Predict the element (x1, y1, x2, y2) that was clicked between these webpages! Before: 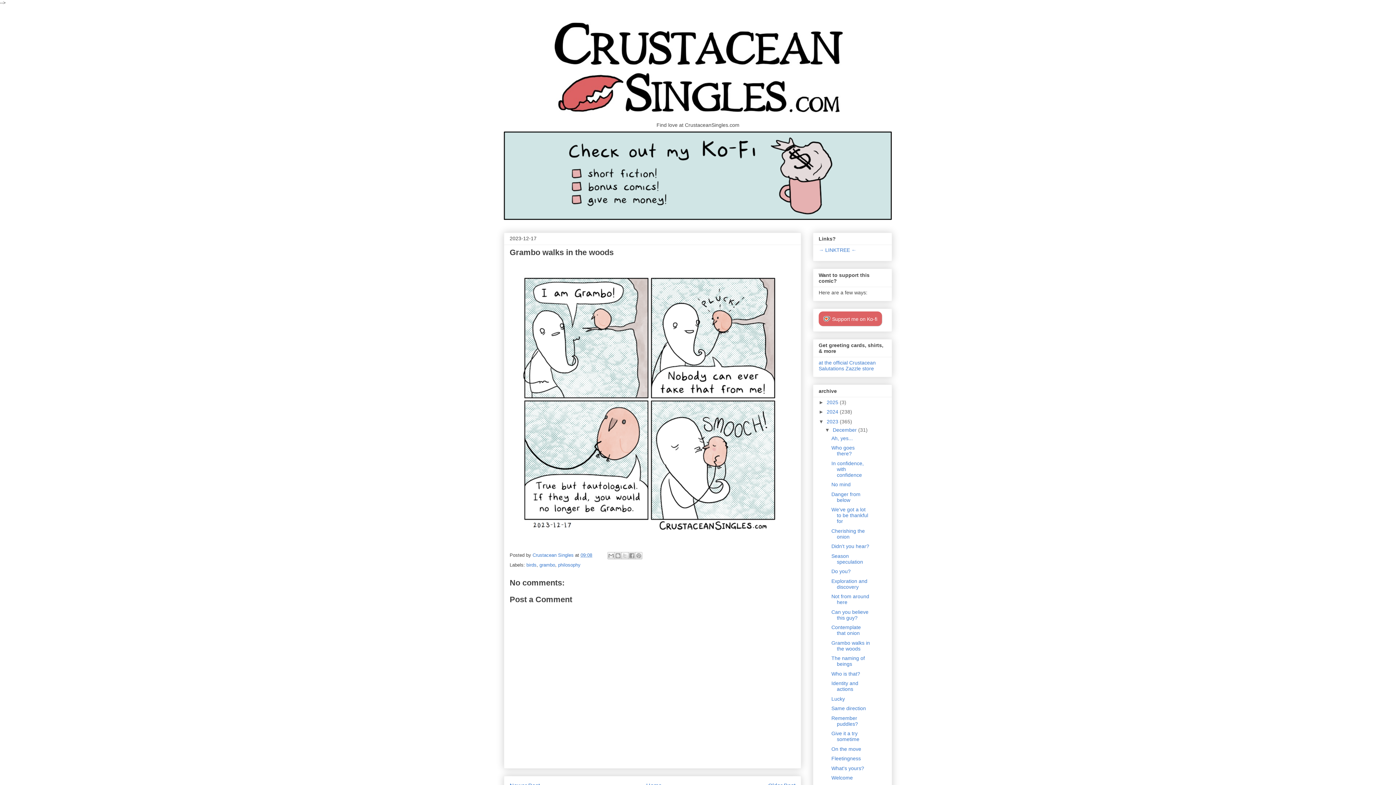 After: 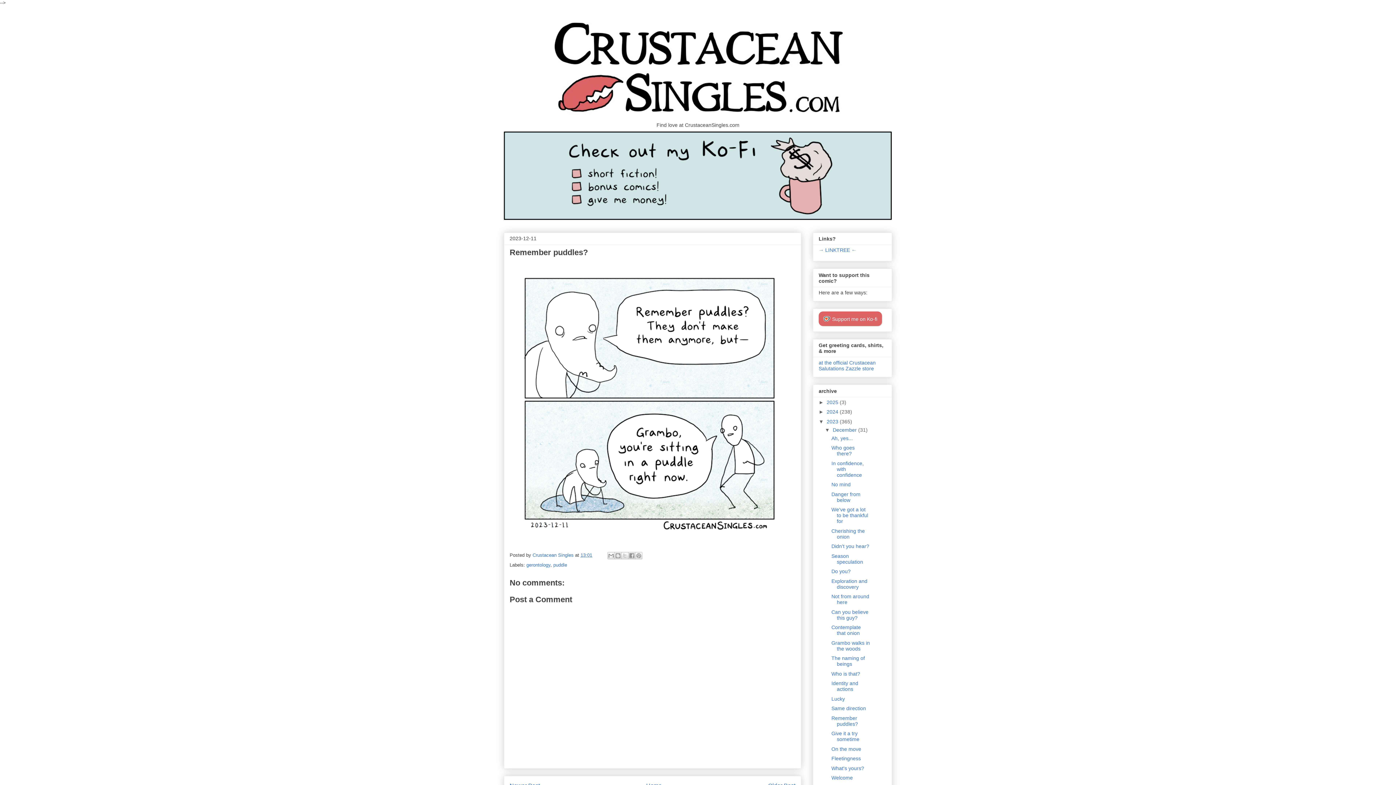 Action: label: Remember puddles? bbox: (831, 715, 858, 727)